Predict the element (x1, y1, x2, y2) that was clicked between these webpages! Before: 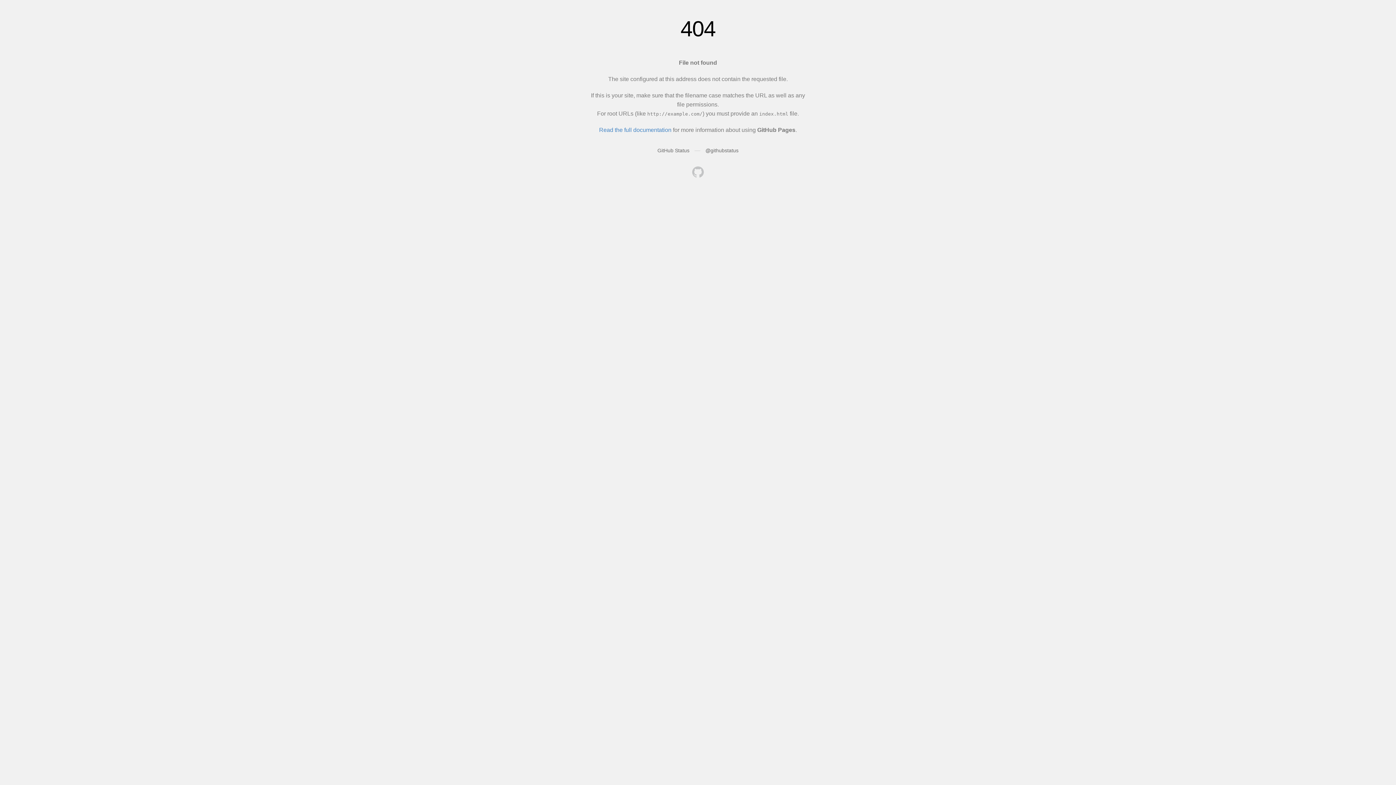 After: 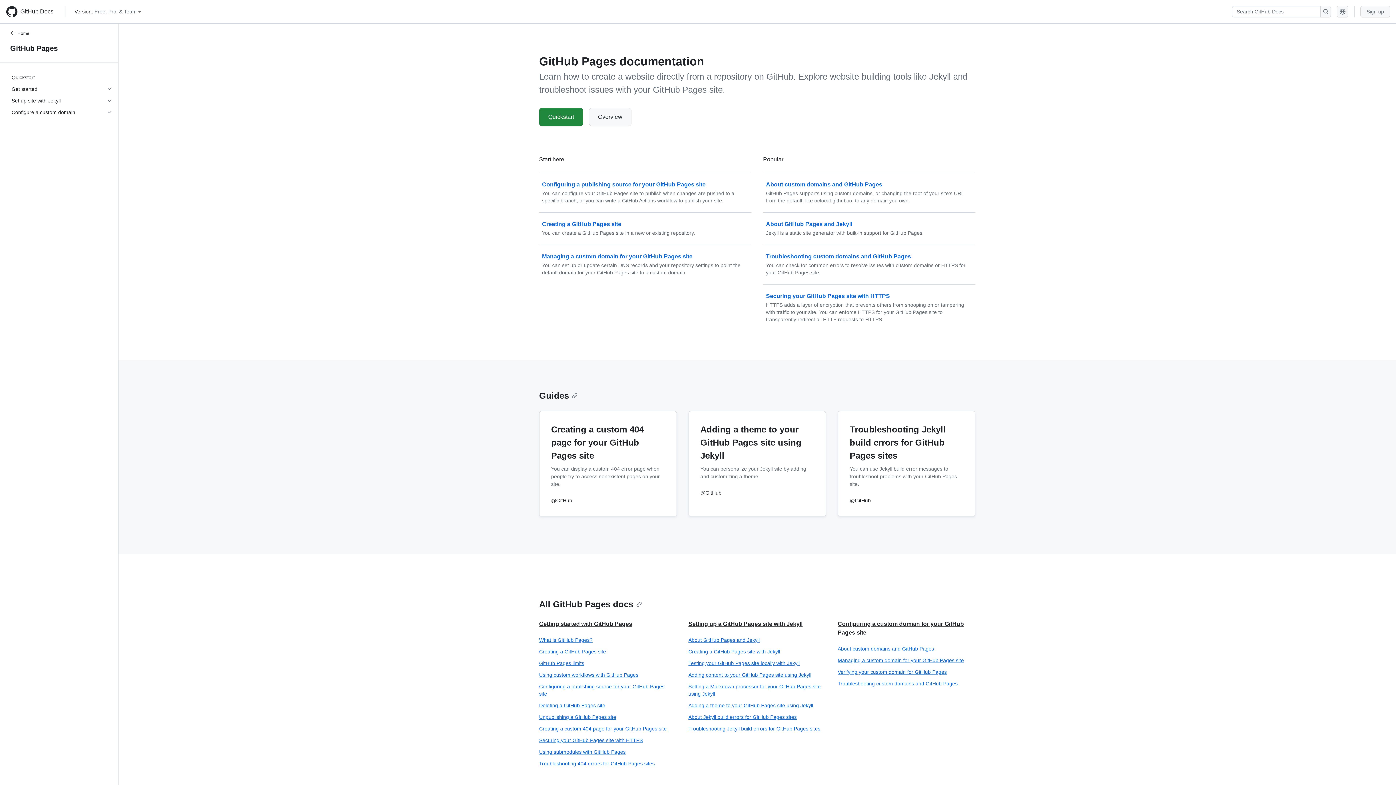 Action: label: Read the full documentation bbox: (599, 126, 671, 133)